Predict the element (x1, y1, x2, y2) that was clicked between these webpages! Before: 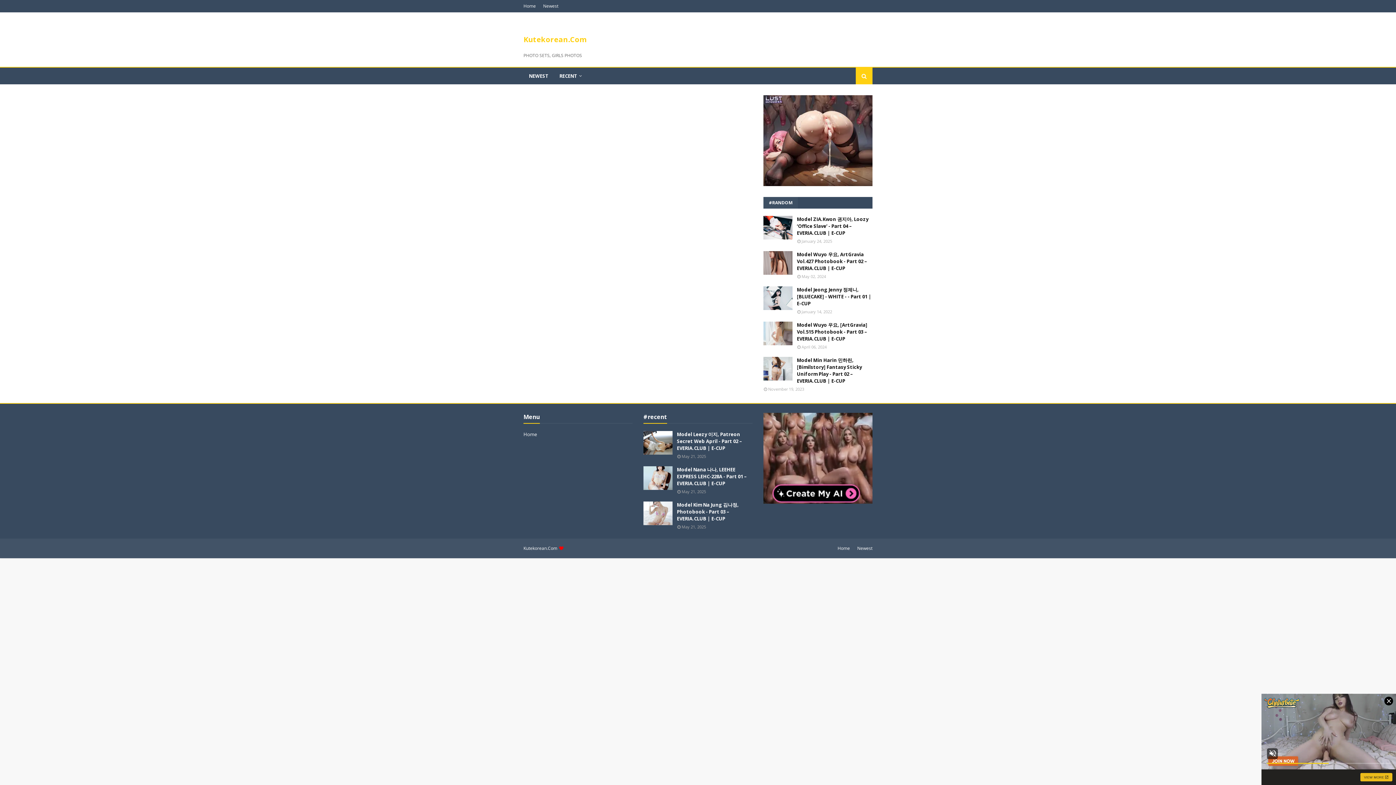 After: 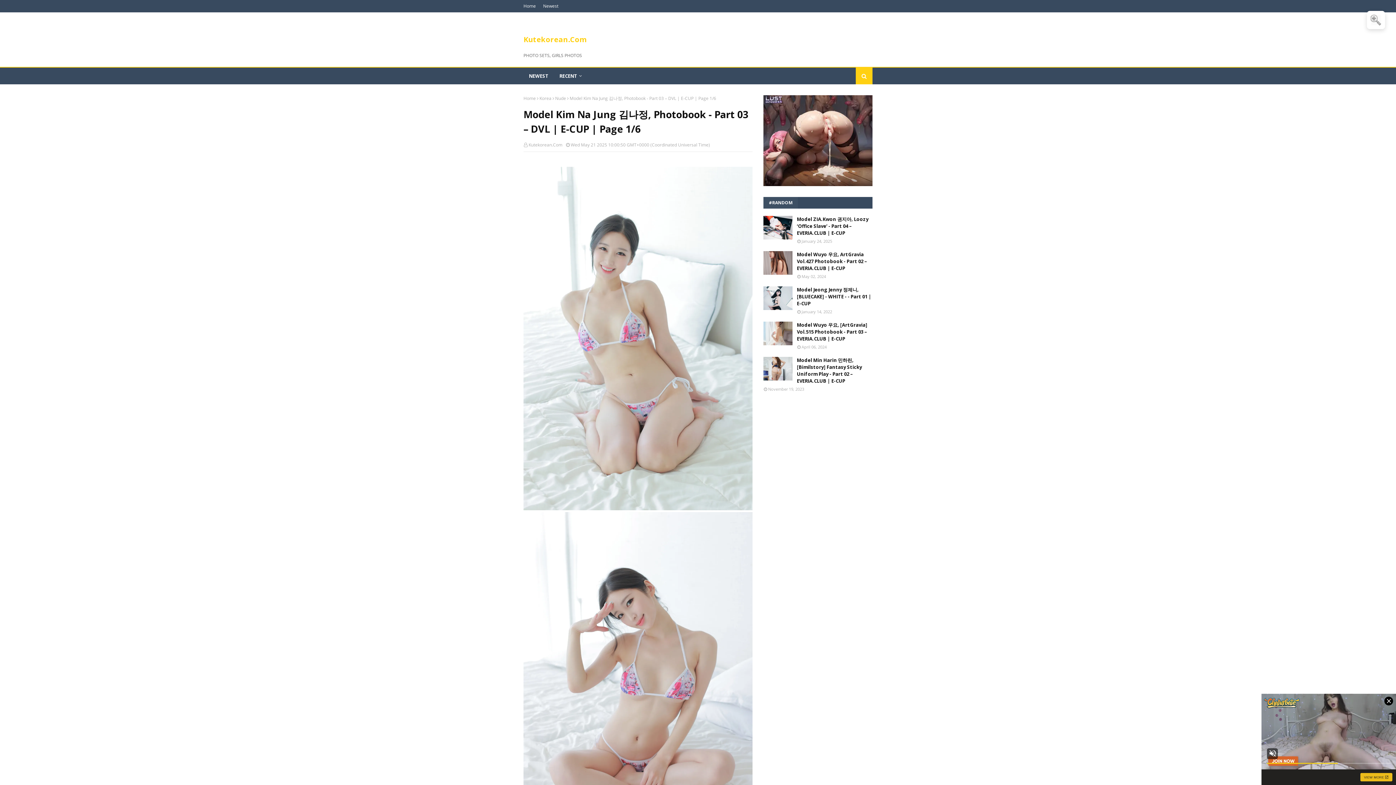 Action: label: Model Kim Na Jung 김나정, Photobook - Part 03 – EVERIA.CLUB | E-CUP bbox: (677, 501, 752, 522)